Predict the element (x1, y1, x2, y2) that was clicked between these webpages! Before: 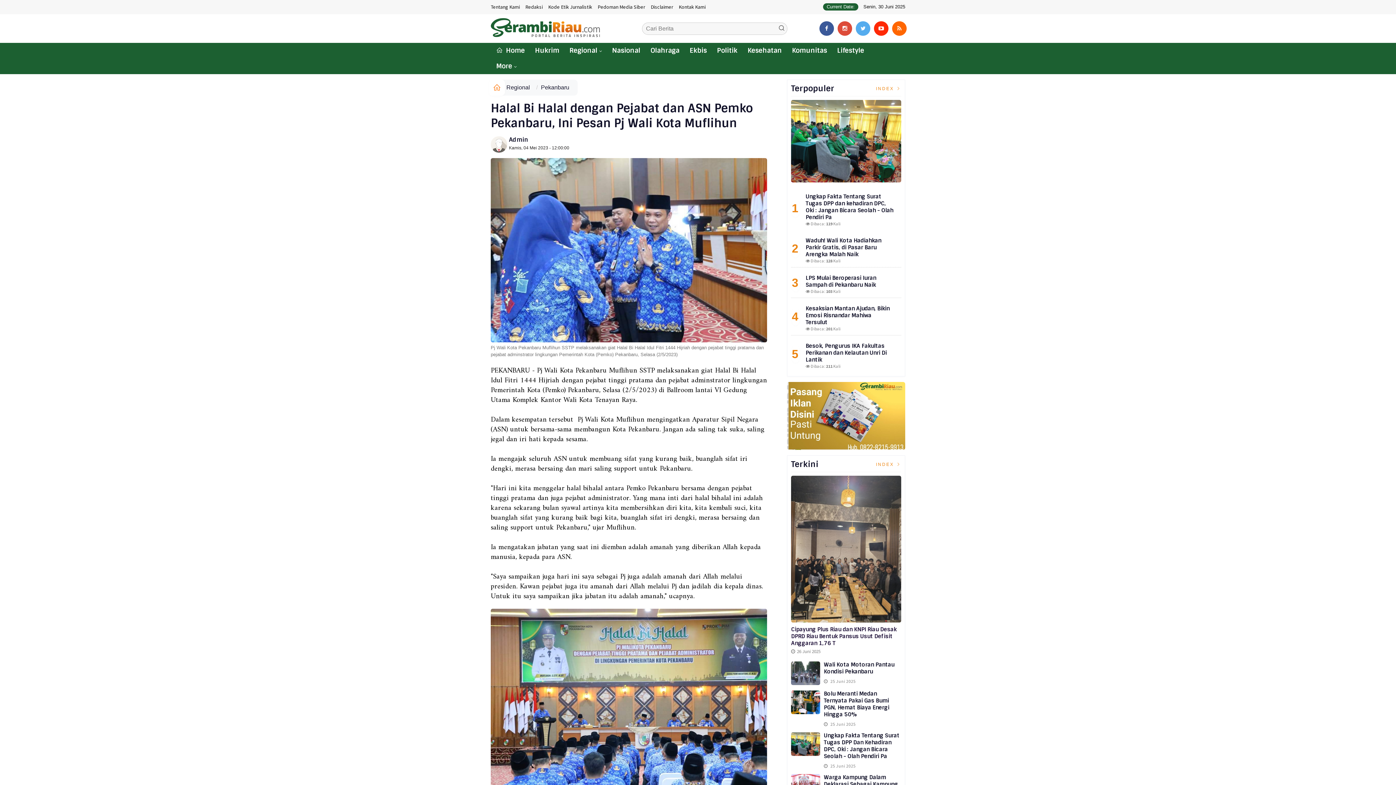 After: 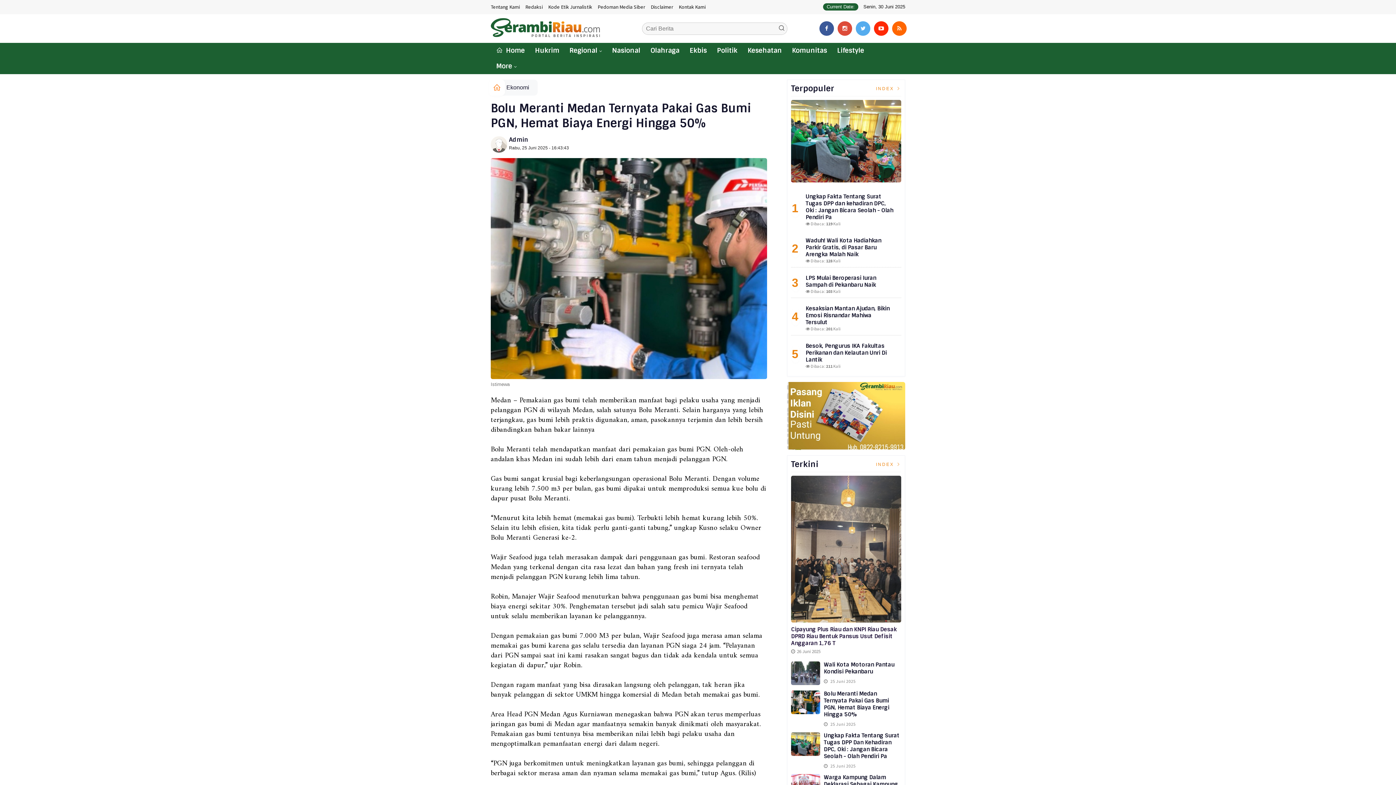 Action: bbox: (824, 690, 889, 718) label: Bolu Meranti Medan Ternyata Pakai Gas Bumi PGN, Hemat Biaya Energi Hingga 50%